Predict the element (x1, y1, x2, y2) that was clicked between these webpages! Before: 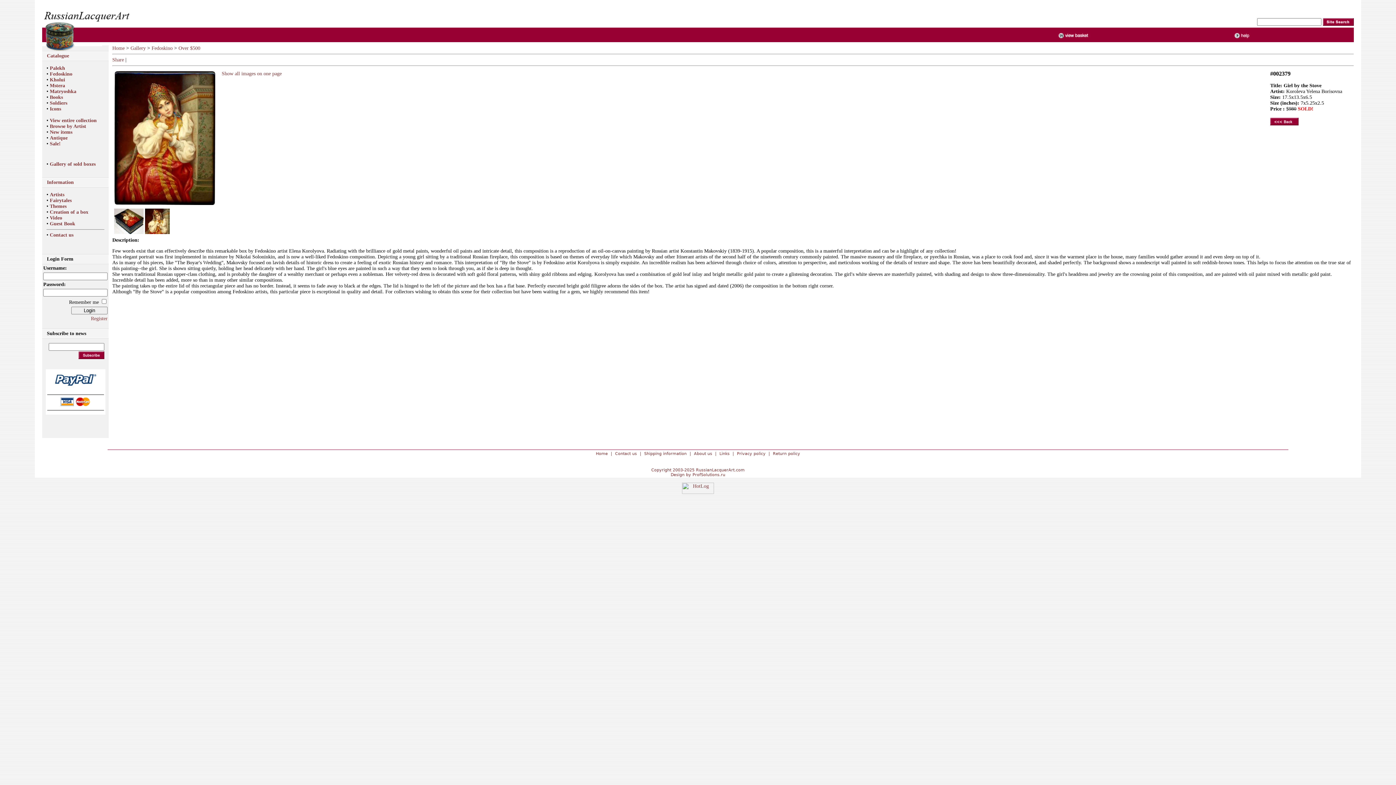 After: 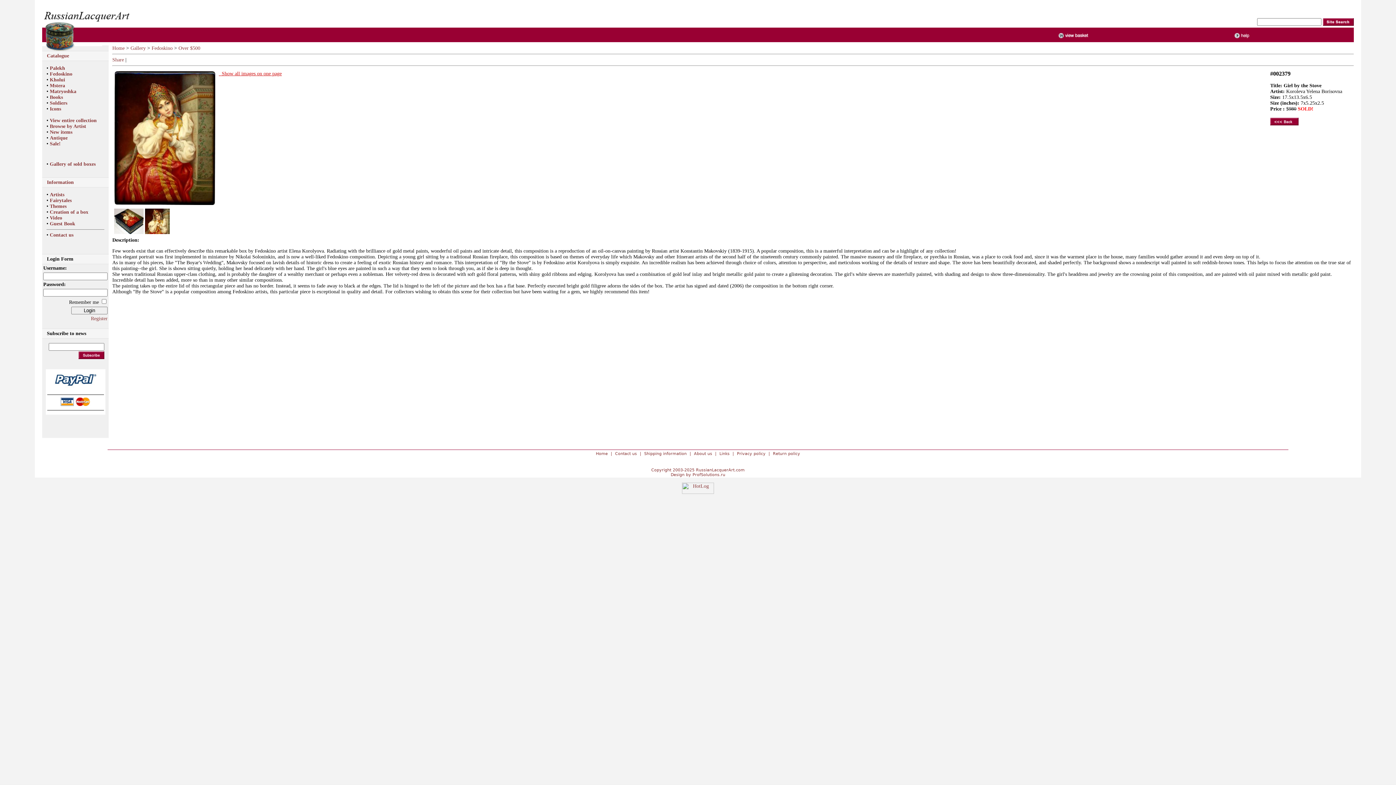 Action: label:   Show all images on one page bbox: (218, 70, 281, 76)